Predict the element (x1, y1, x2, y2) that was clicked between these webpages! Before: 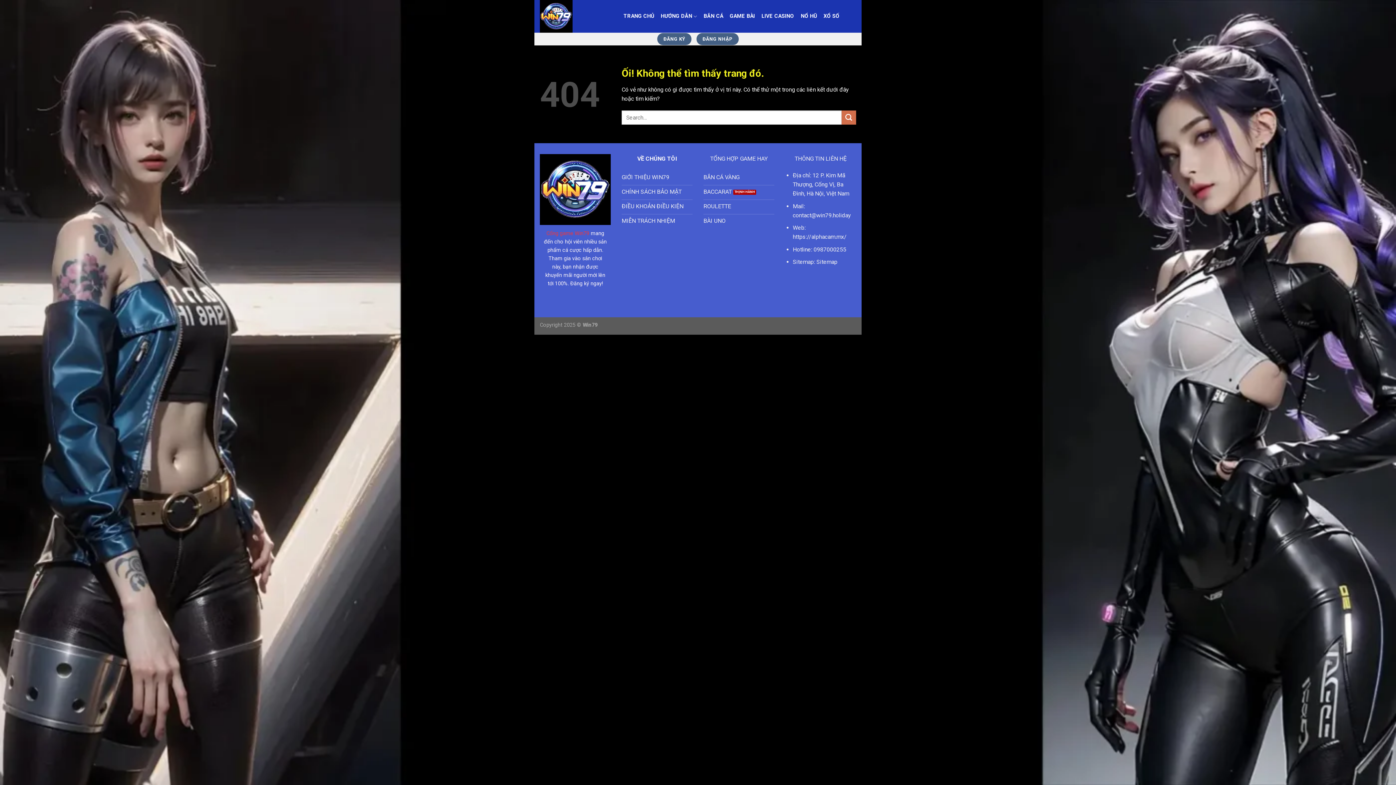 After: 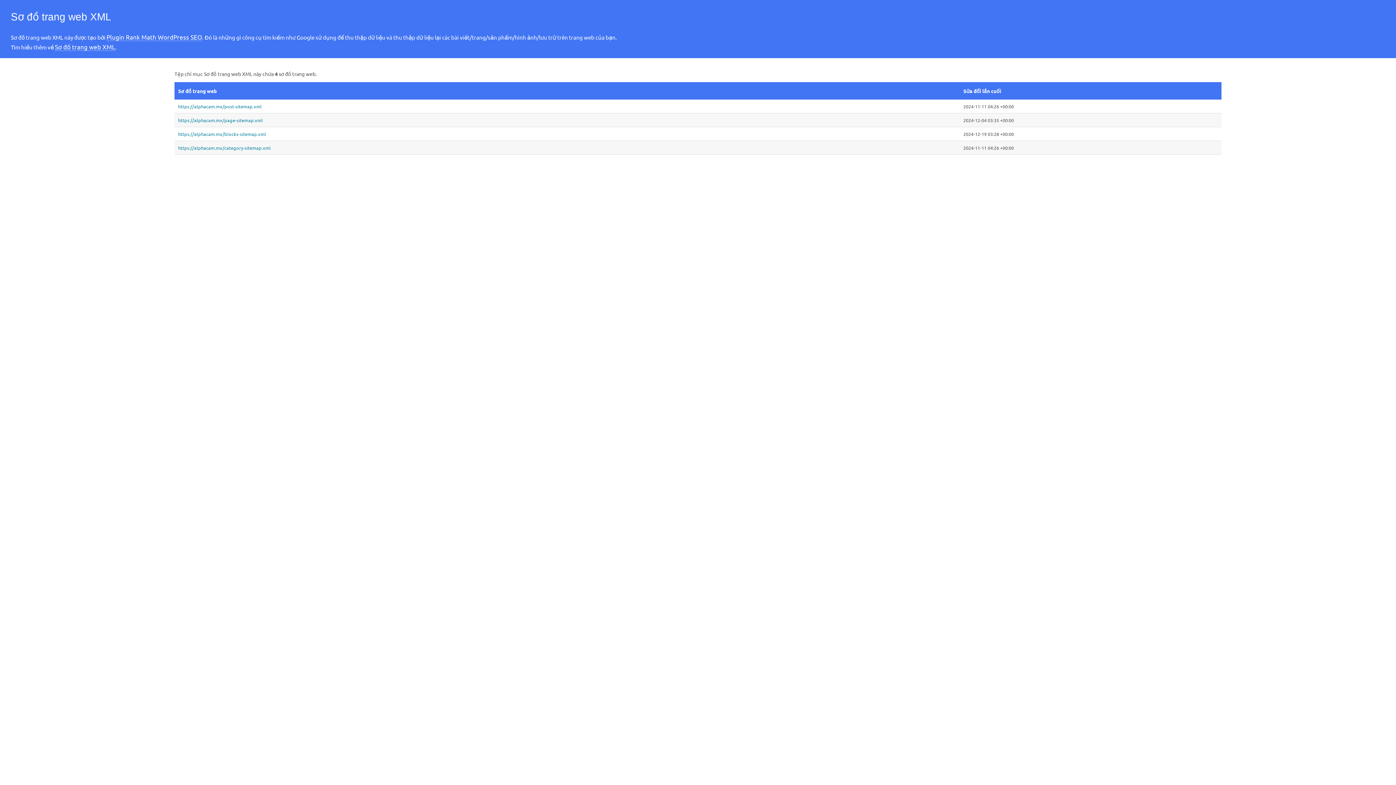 Action: bbox: (816, 258, 837, 265) label: Sitemap